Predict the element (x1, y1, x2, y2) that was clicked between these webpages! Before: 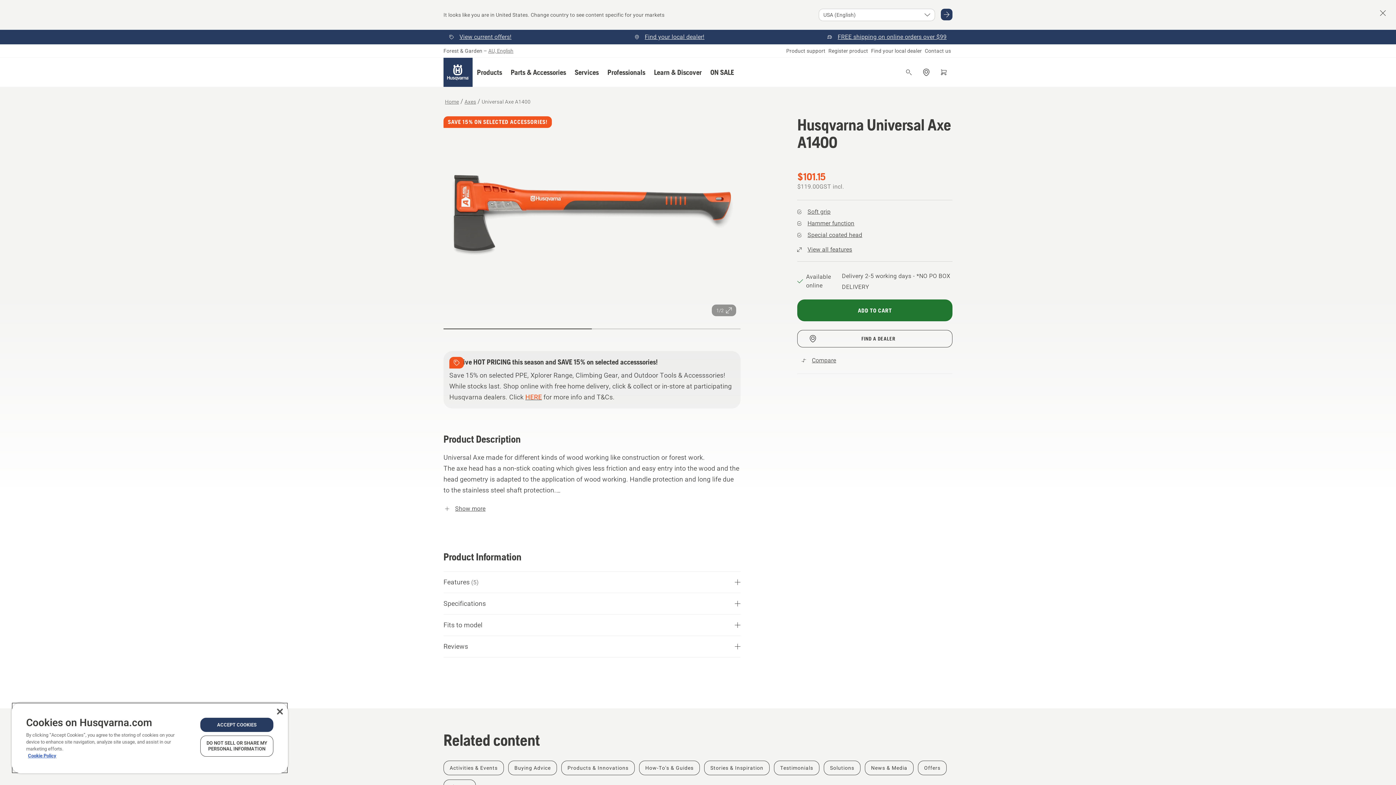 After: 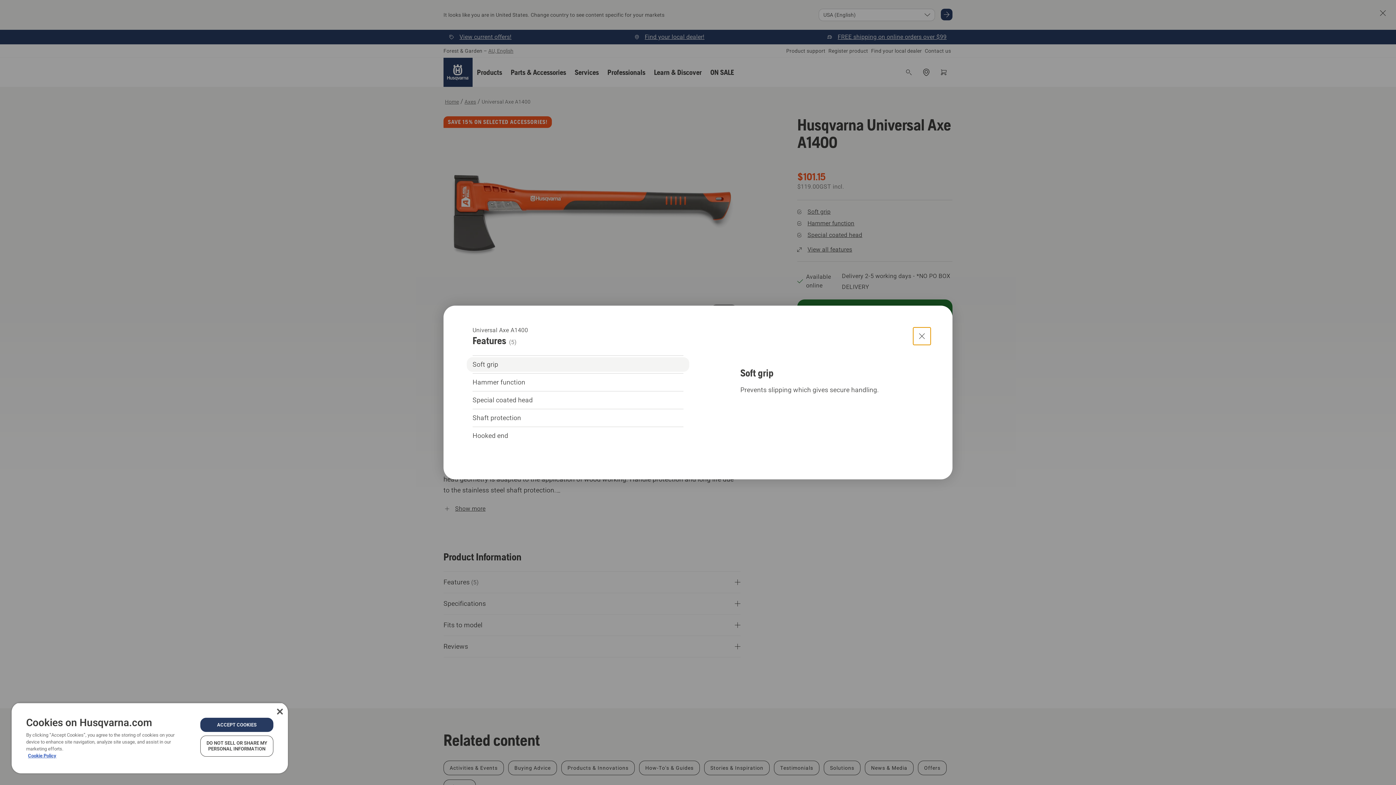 Action: label: View all features bbox: (793, 214, 856, 226)